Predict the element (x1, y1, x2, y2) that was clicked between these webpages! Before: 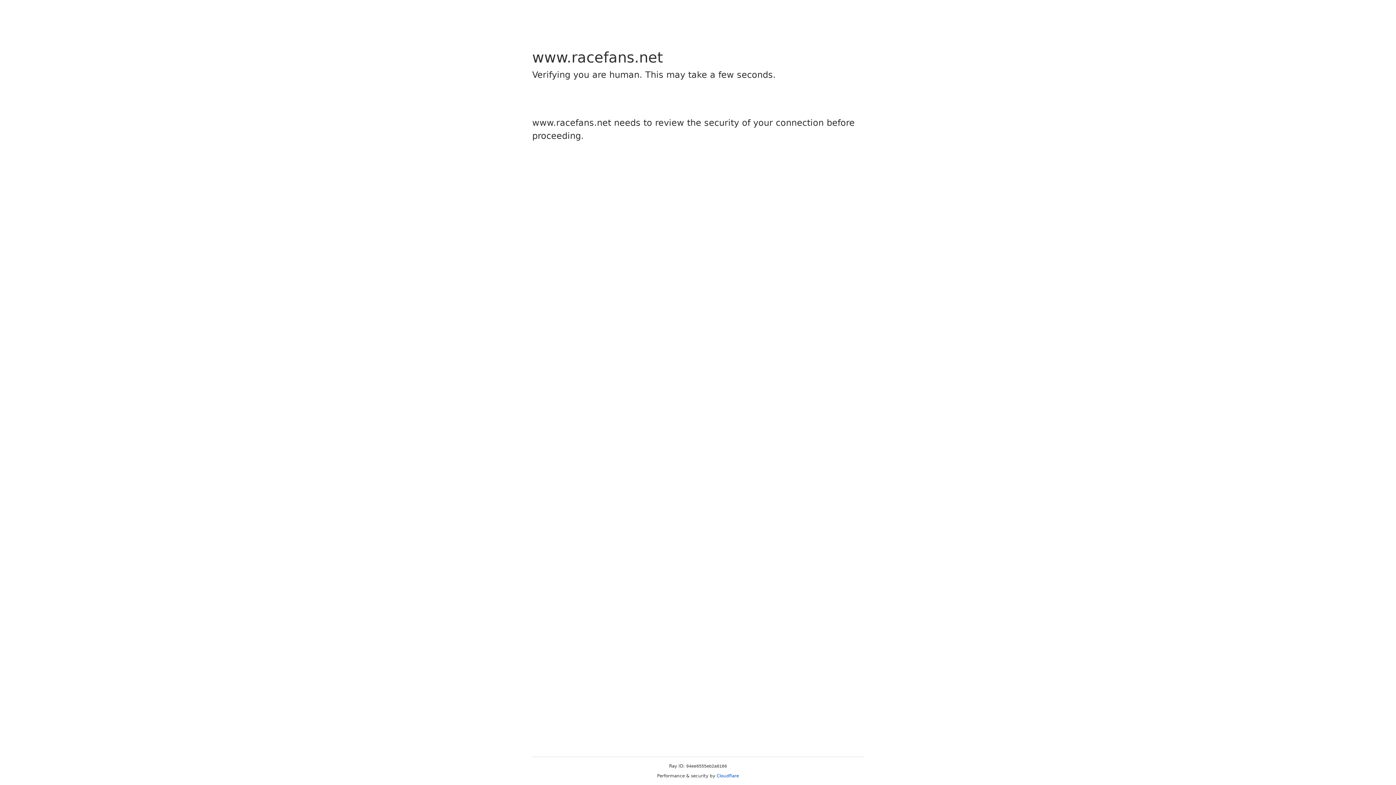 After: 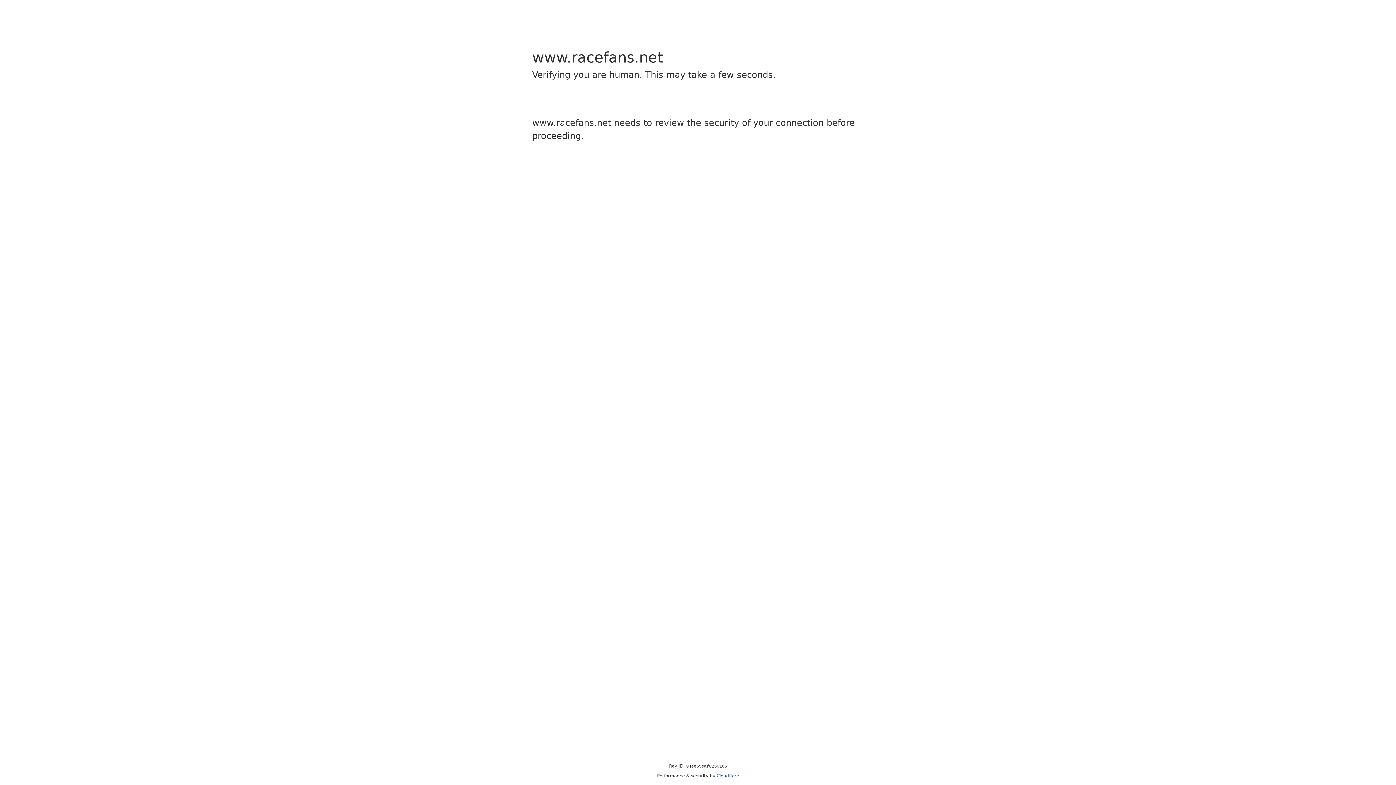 Action: bbox: (716, 773, 739, 778) label: Cloudflare